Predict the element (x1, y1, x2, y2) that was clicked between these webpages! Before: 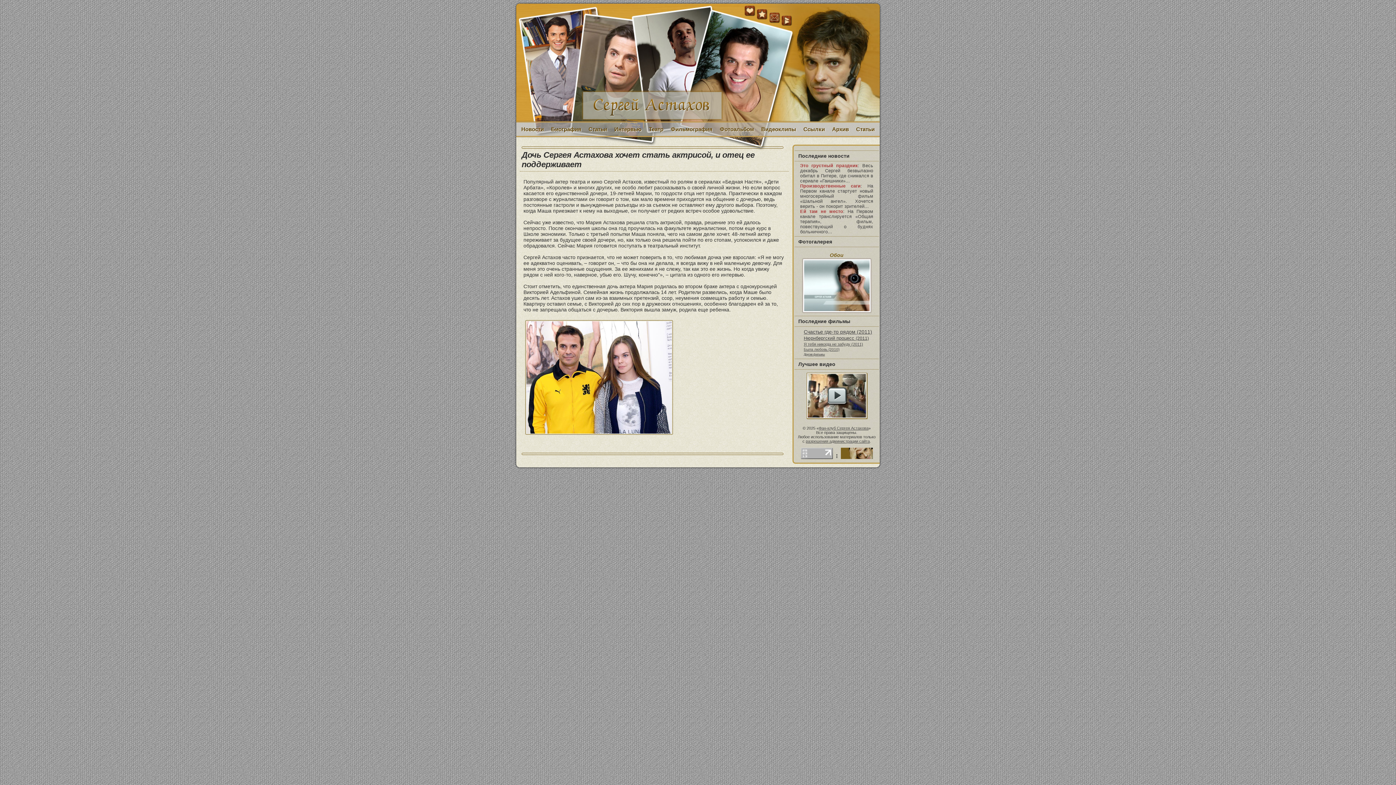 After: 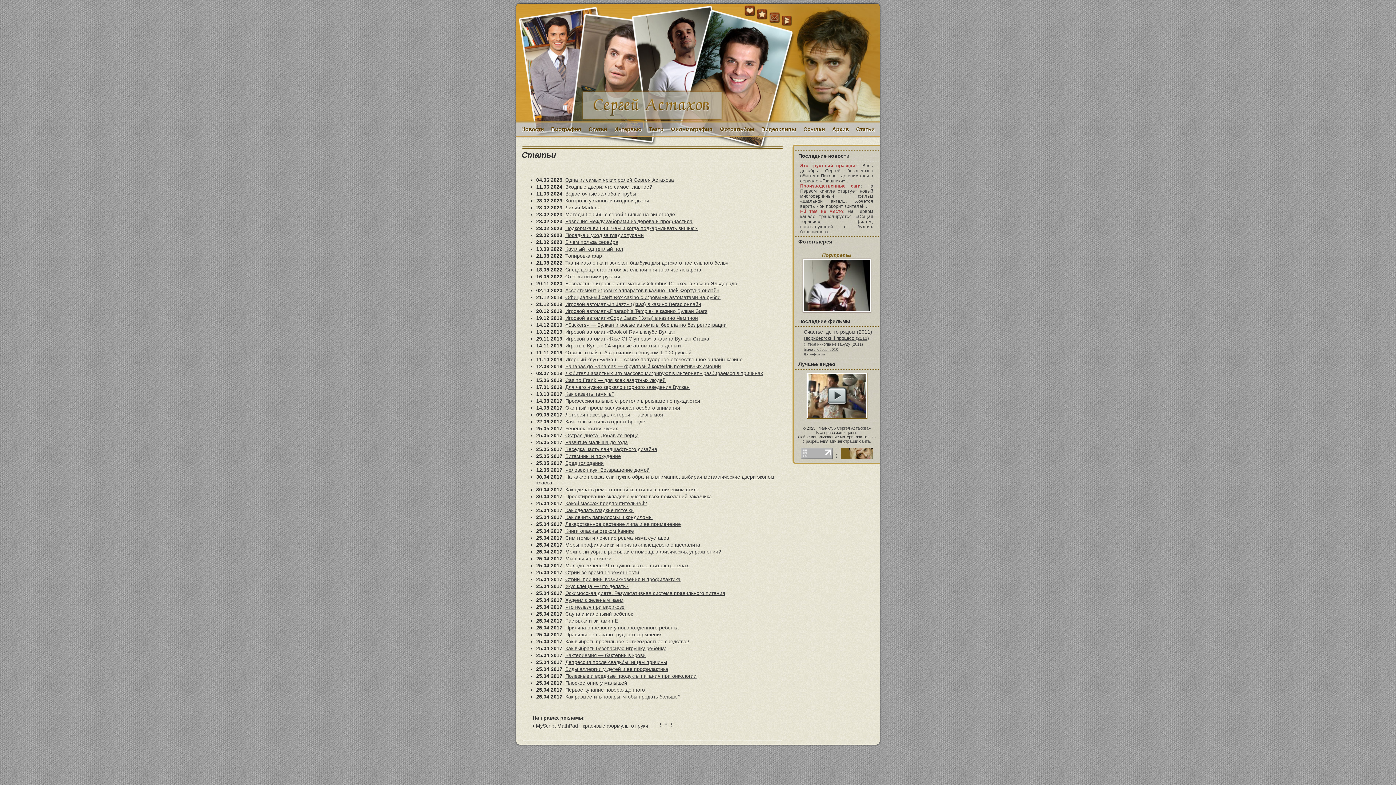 Action: bbox: (852, 122, 878, 136) label: Статьи